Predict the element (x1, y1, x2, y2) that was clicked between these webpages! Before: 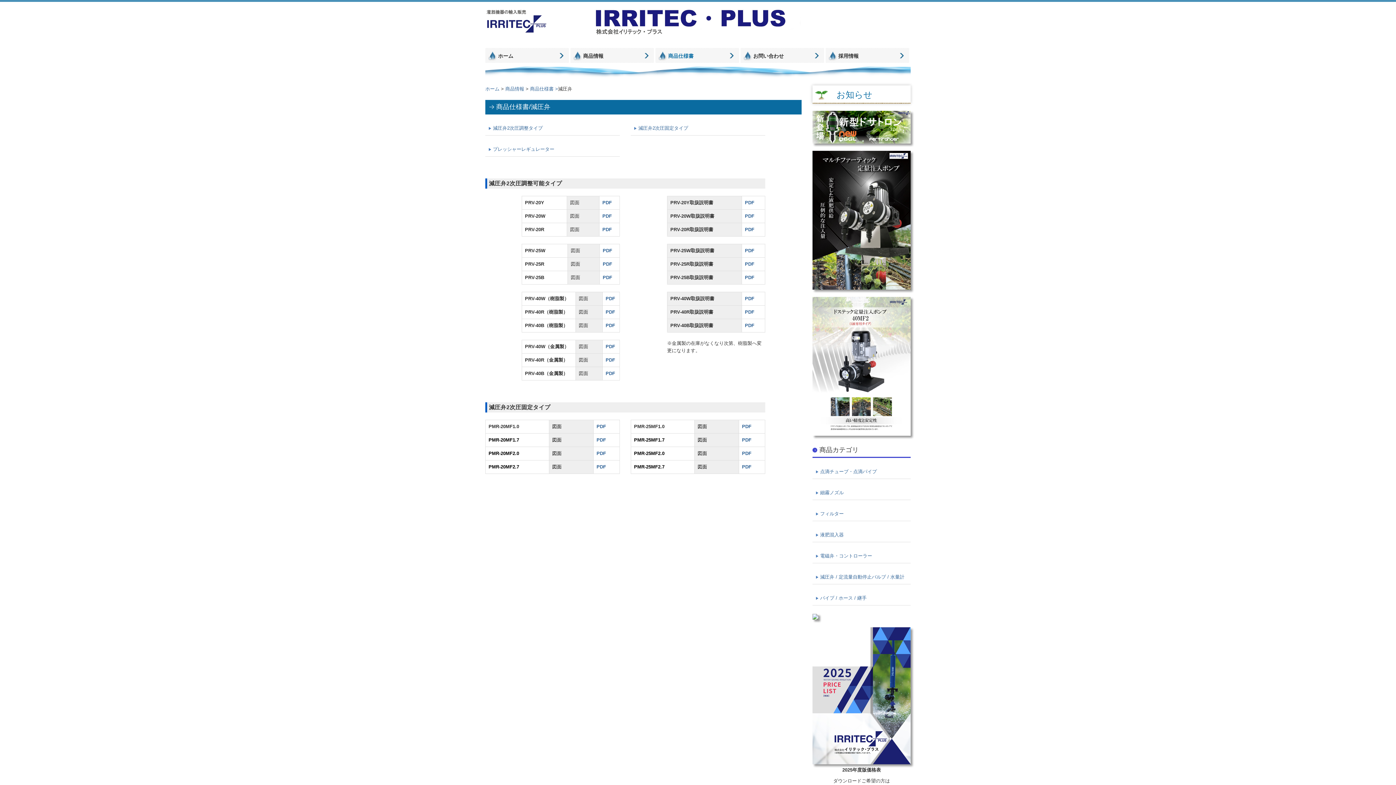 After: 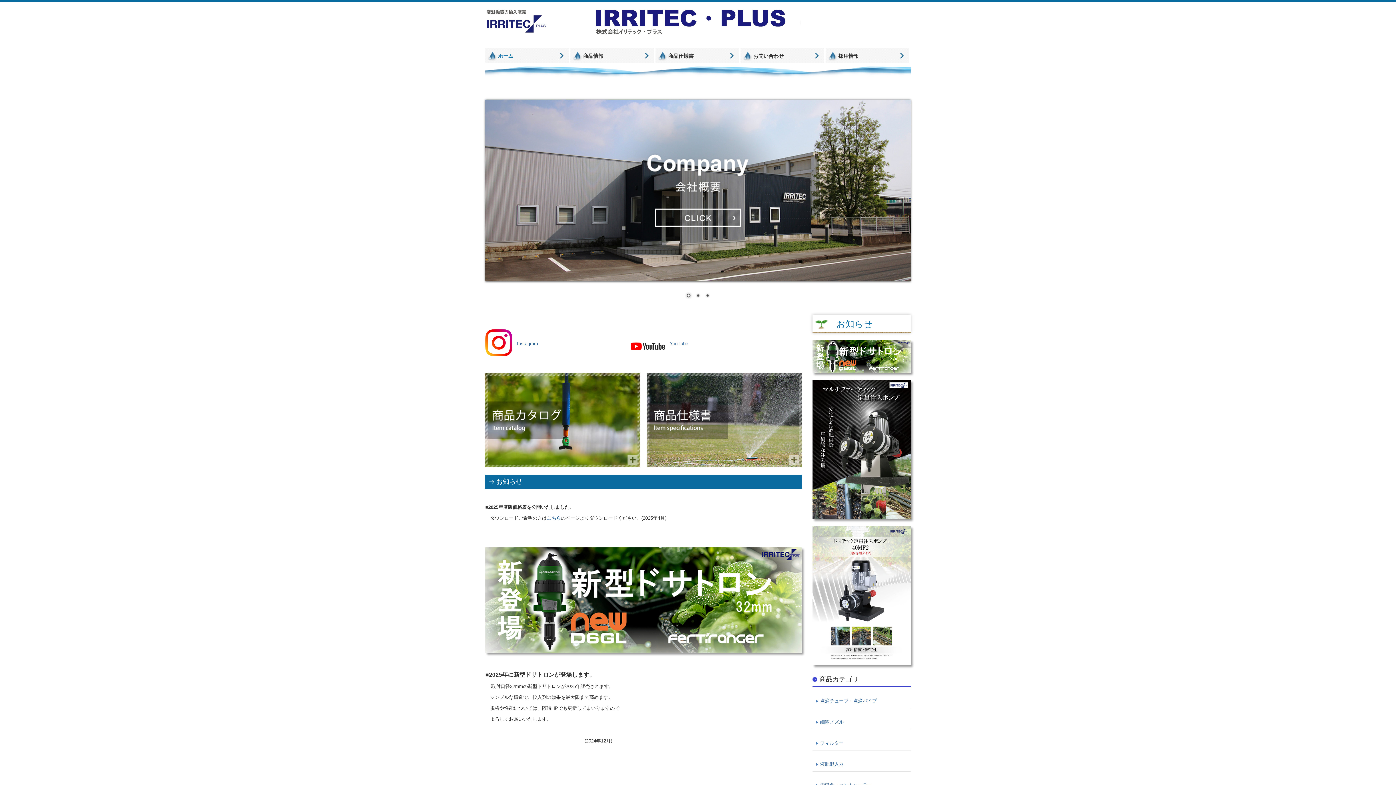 Action: label: ホーム bbox: (485, 86, 499, 91)